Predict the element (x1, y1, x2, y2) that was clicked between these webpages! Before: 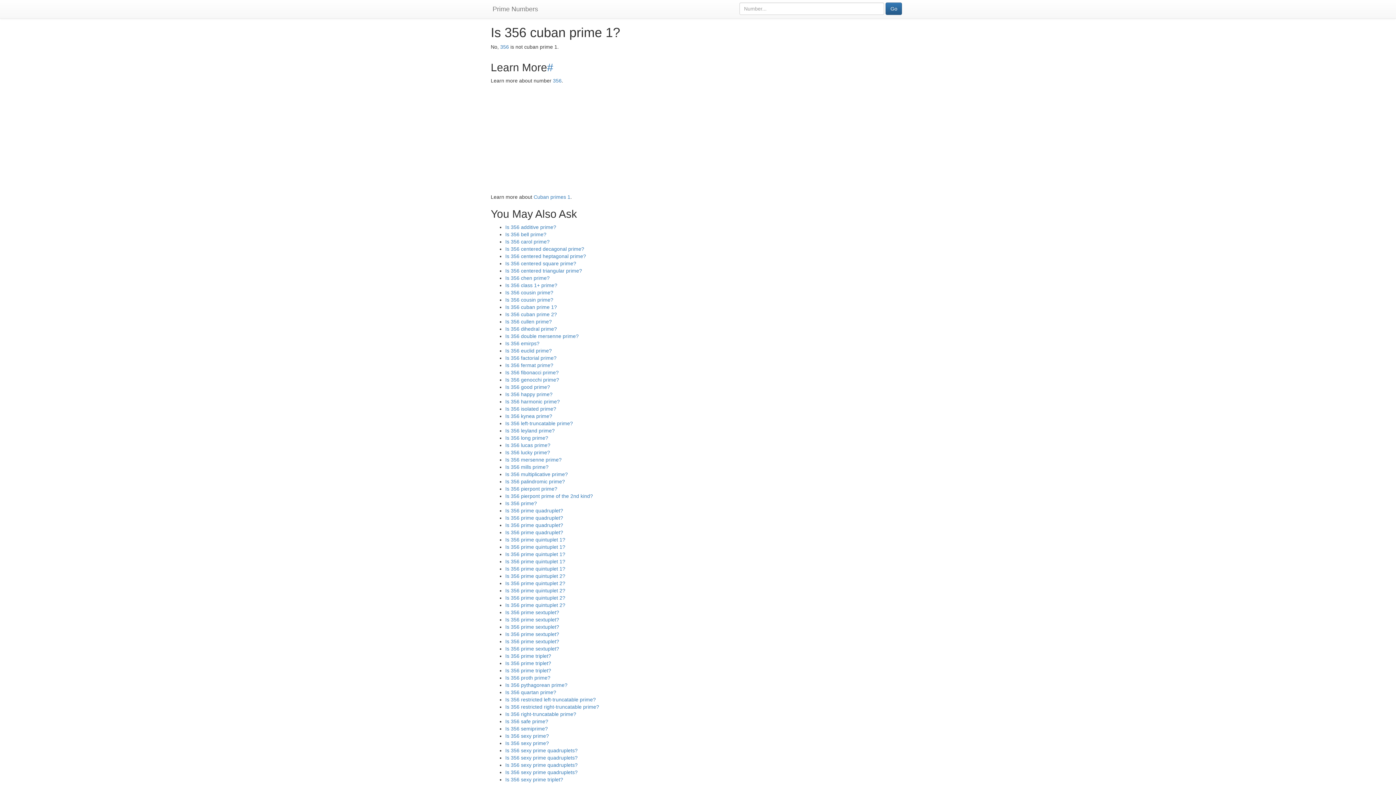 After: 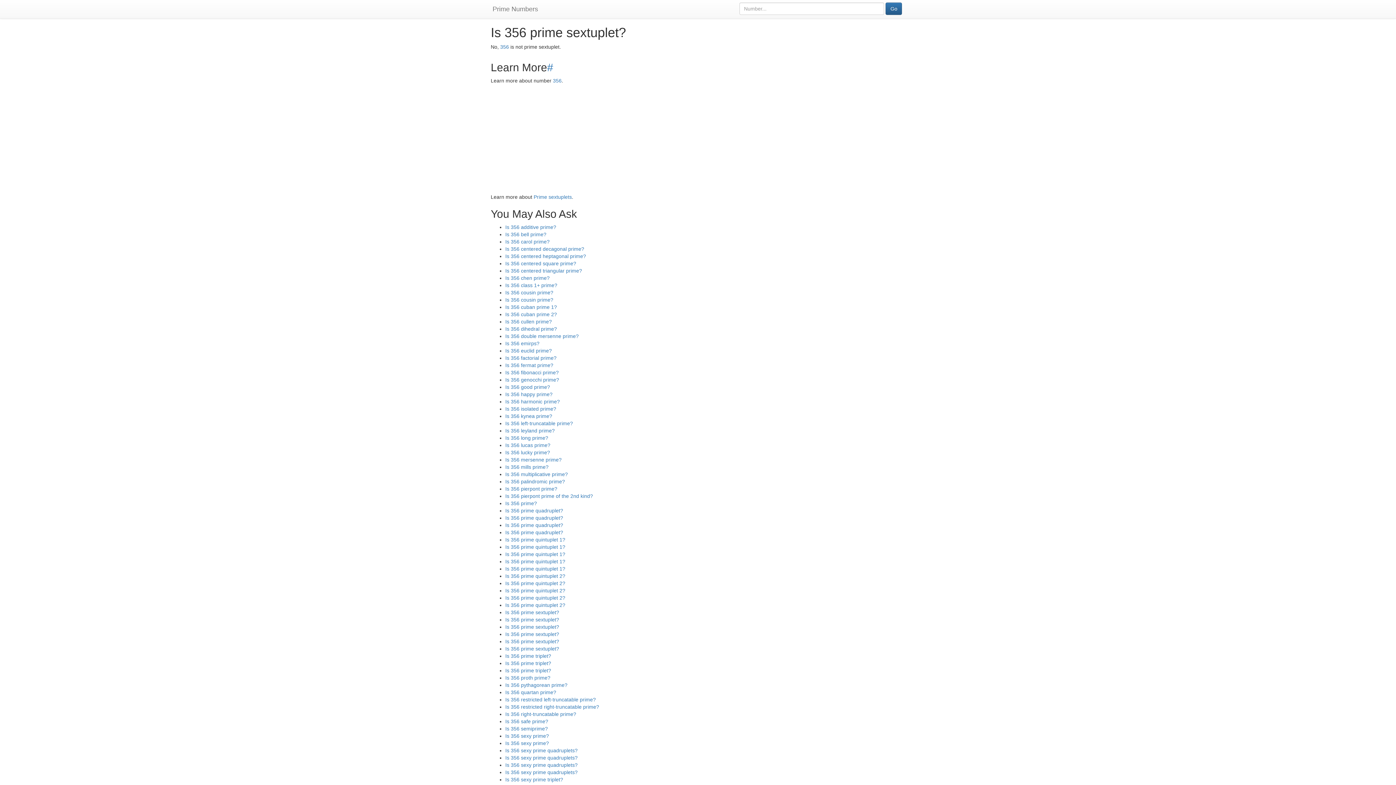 Action: bbox: (505, 638, 559, 644) label: Is 356 prime sextuplet?